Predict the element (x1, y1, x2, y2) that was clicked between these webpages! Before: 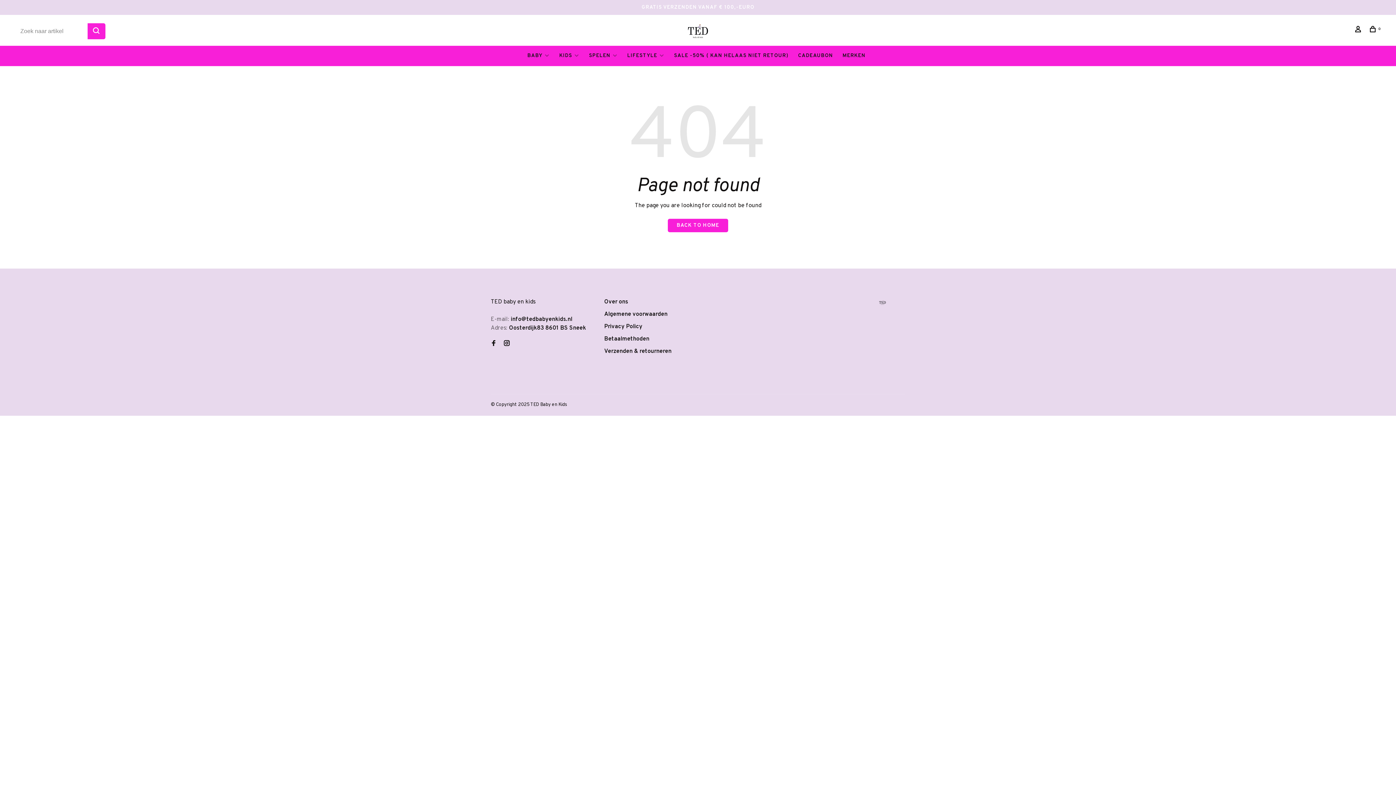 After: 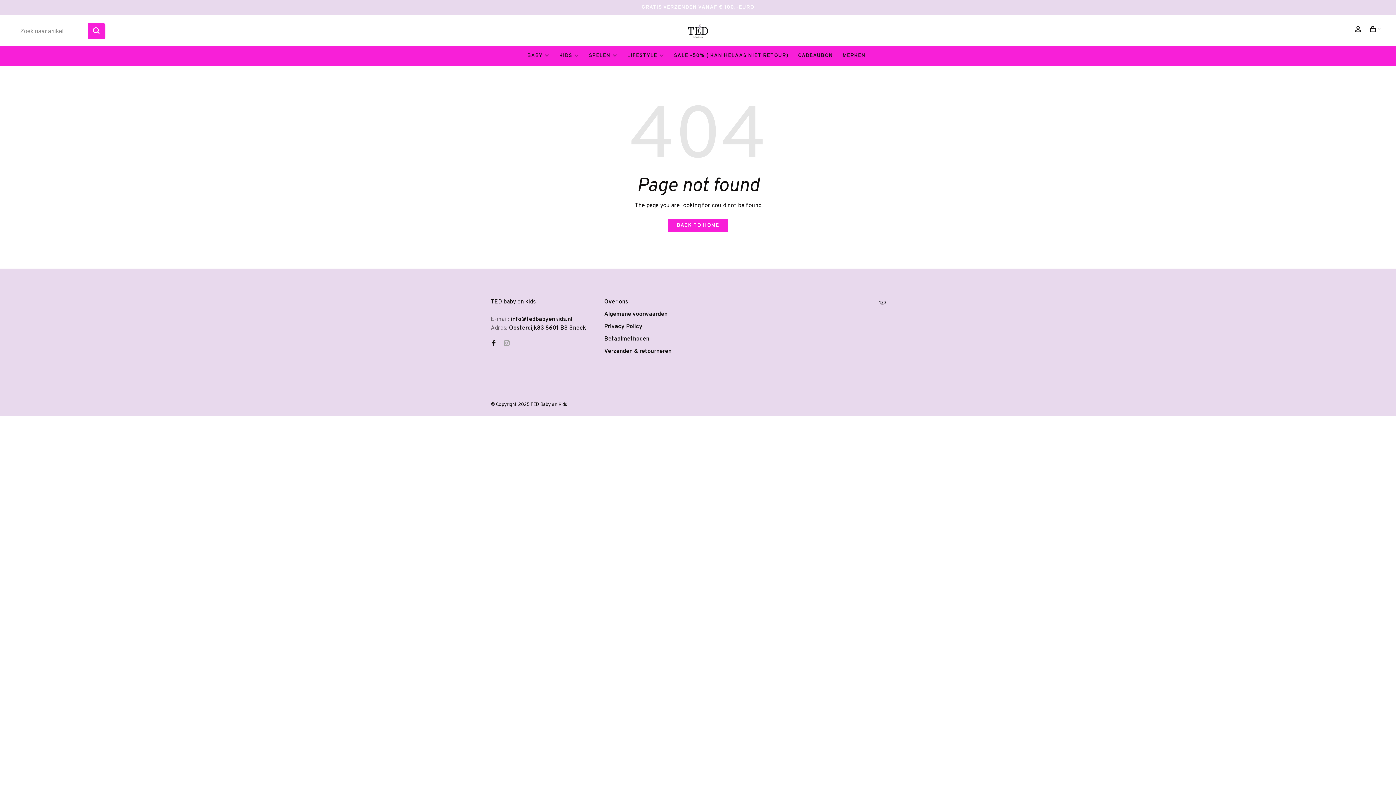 Action: bbox: (504, 340, 509, 348)